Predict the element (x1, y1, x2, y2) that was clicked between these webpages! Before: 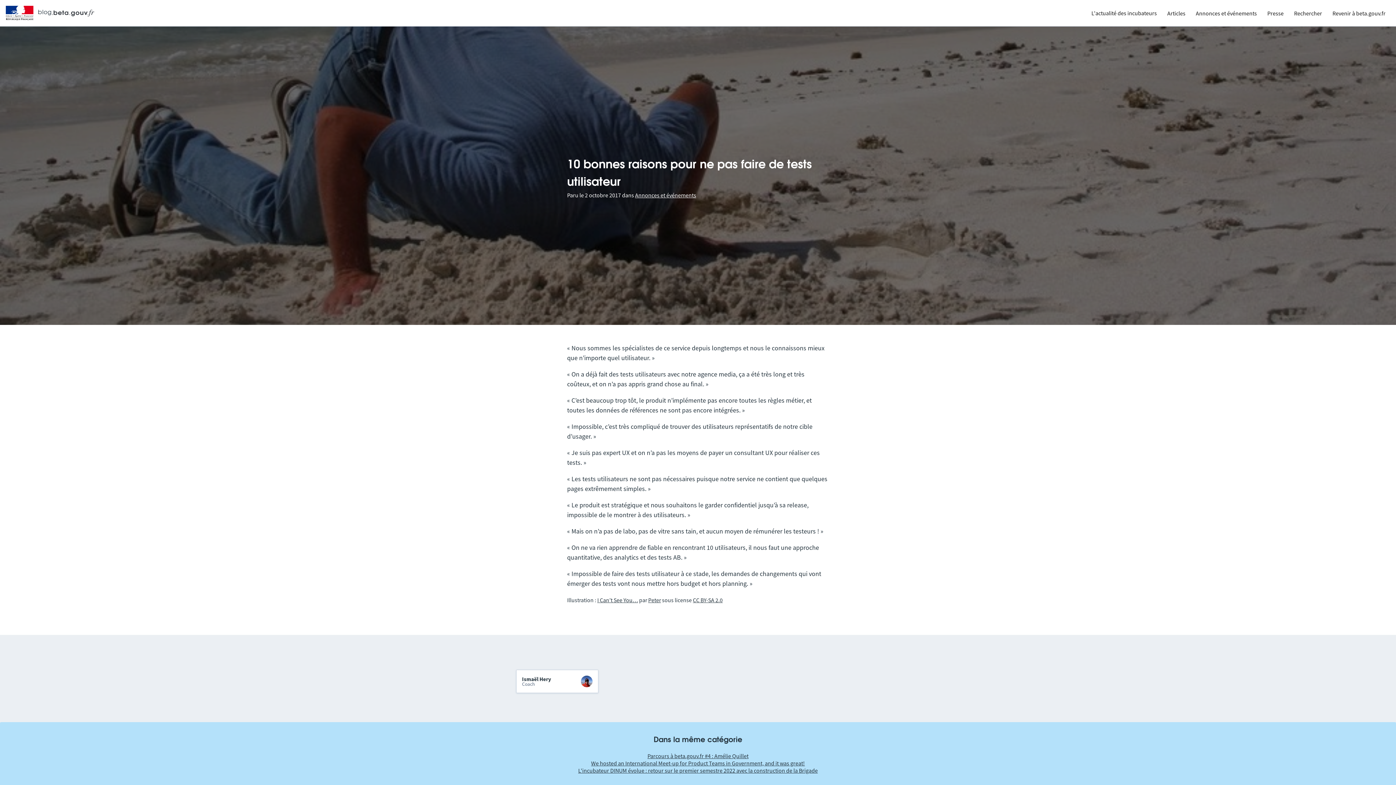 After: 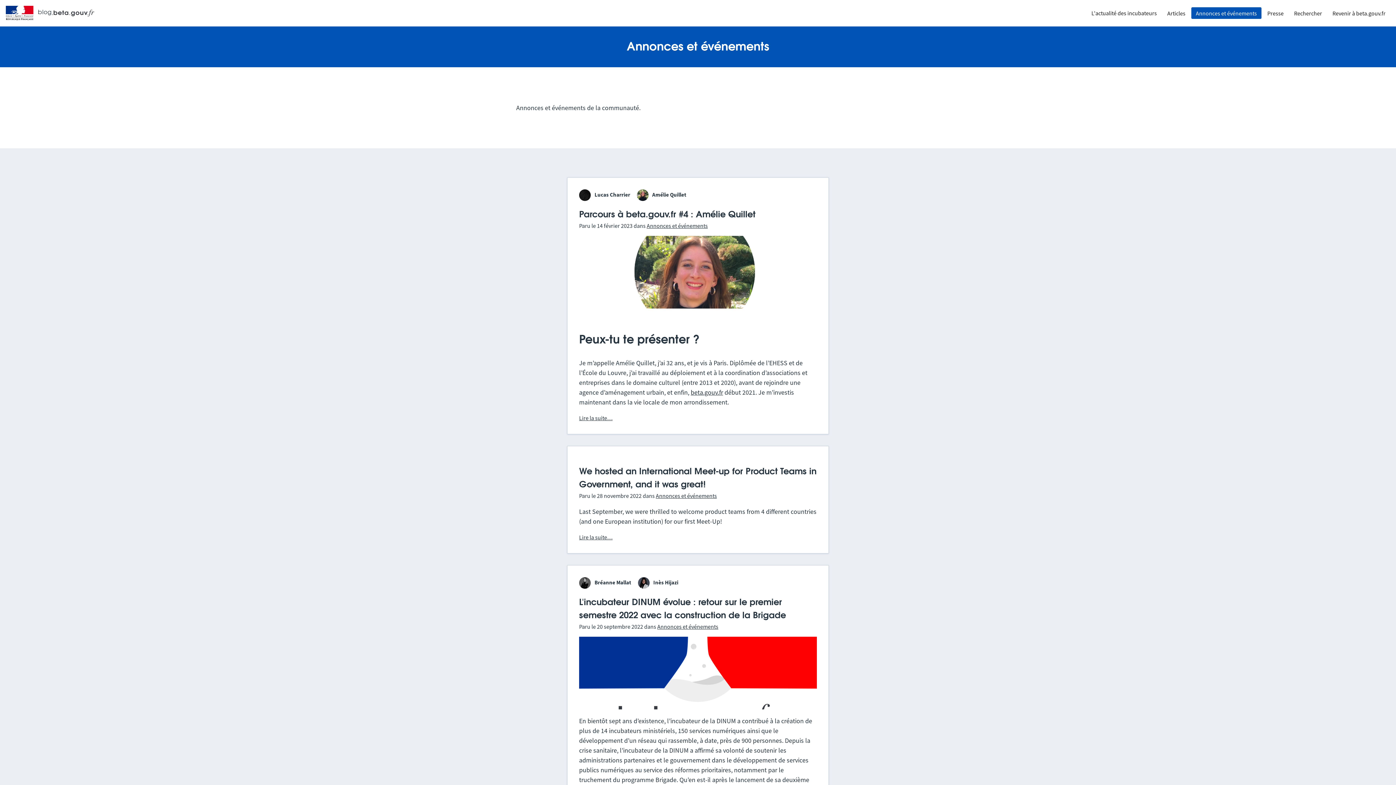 Action: label: Annonces et événements bbox: (1191, 7, 1261, 19)